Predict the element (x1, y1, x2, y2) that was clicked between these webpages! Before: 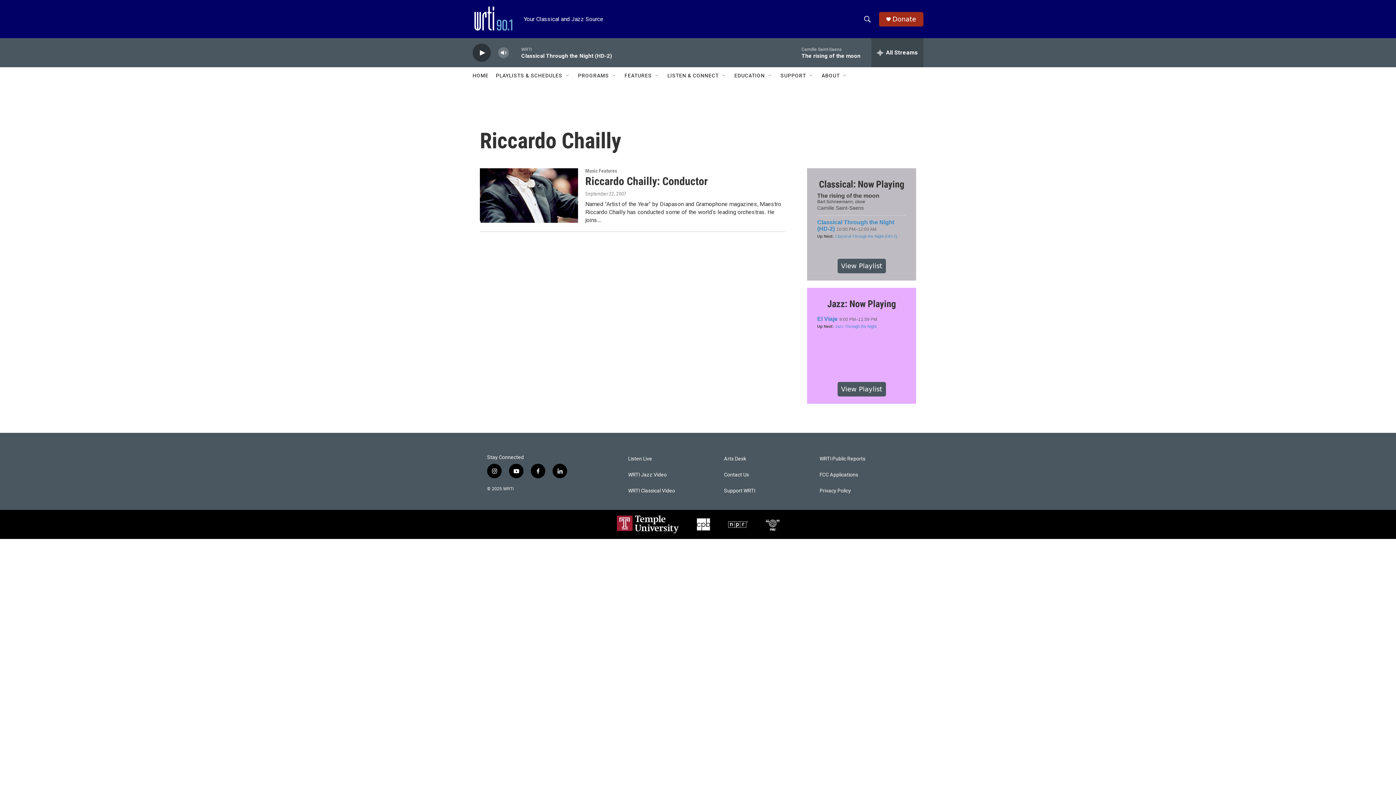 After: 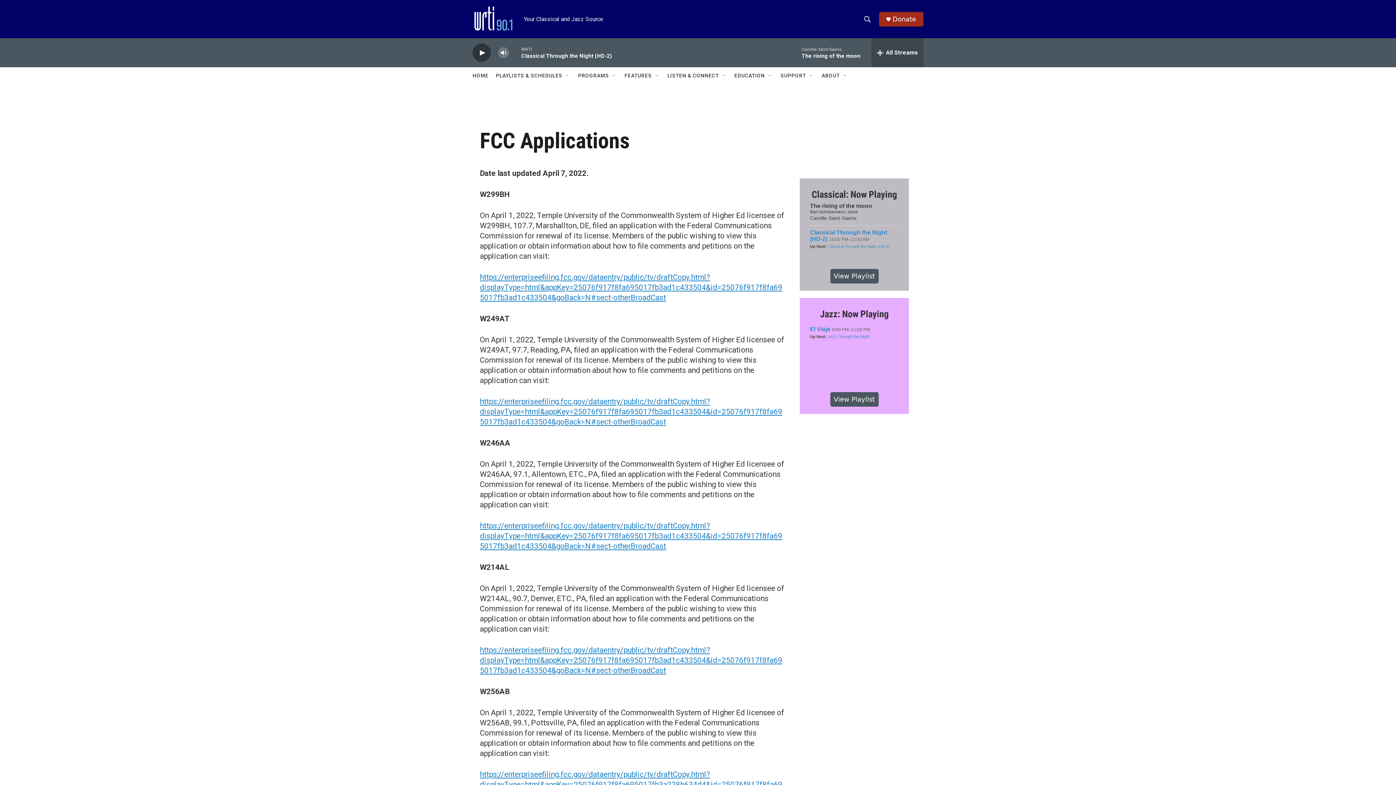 Action: bbox: (819, 472, 909, 477) label: FCC Applications